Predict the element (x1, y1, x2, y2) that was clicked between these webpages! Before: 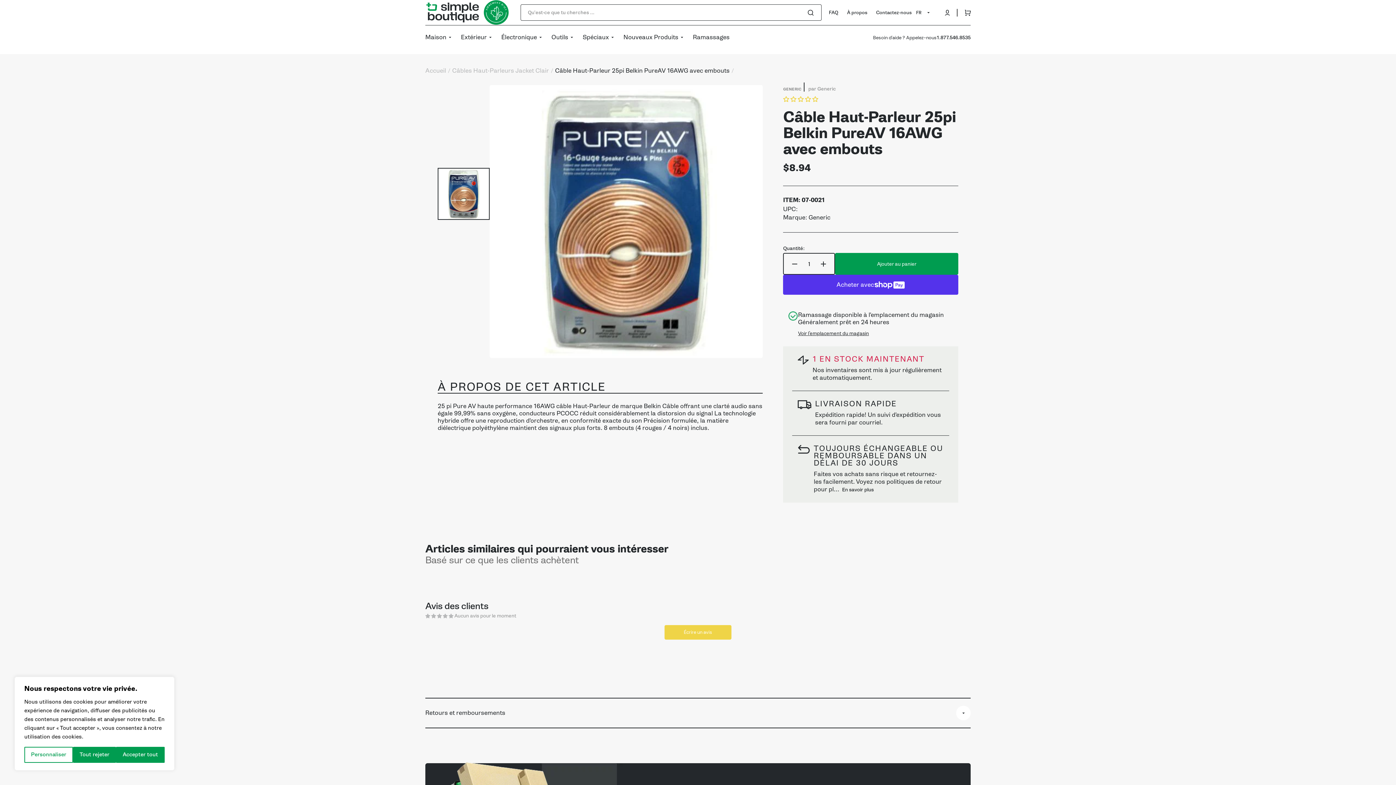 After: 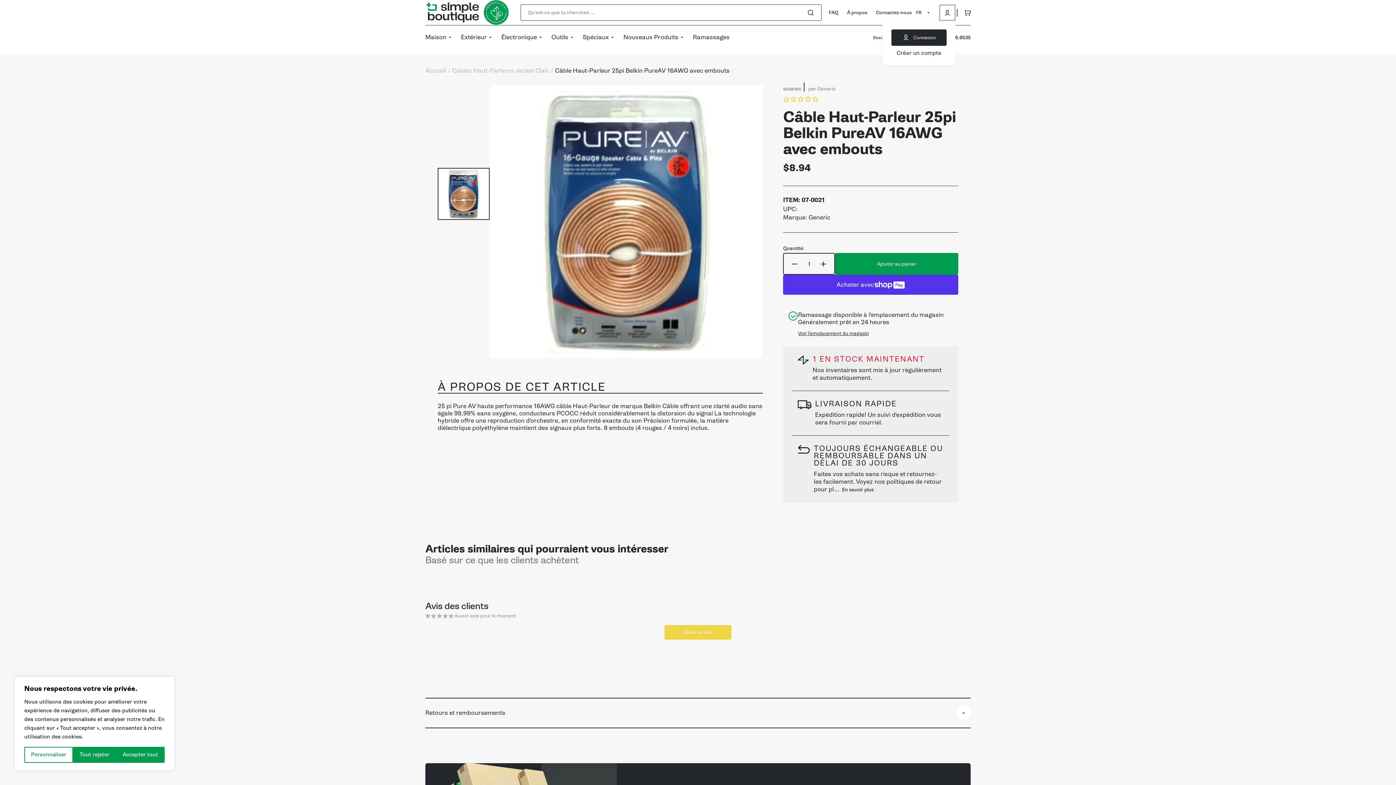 Action: bbox: (939, 4, 955, 20)